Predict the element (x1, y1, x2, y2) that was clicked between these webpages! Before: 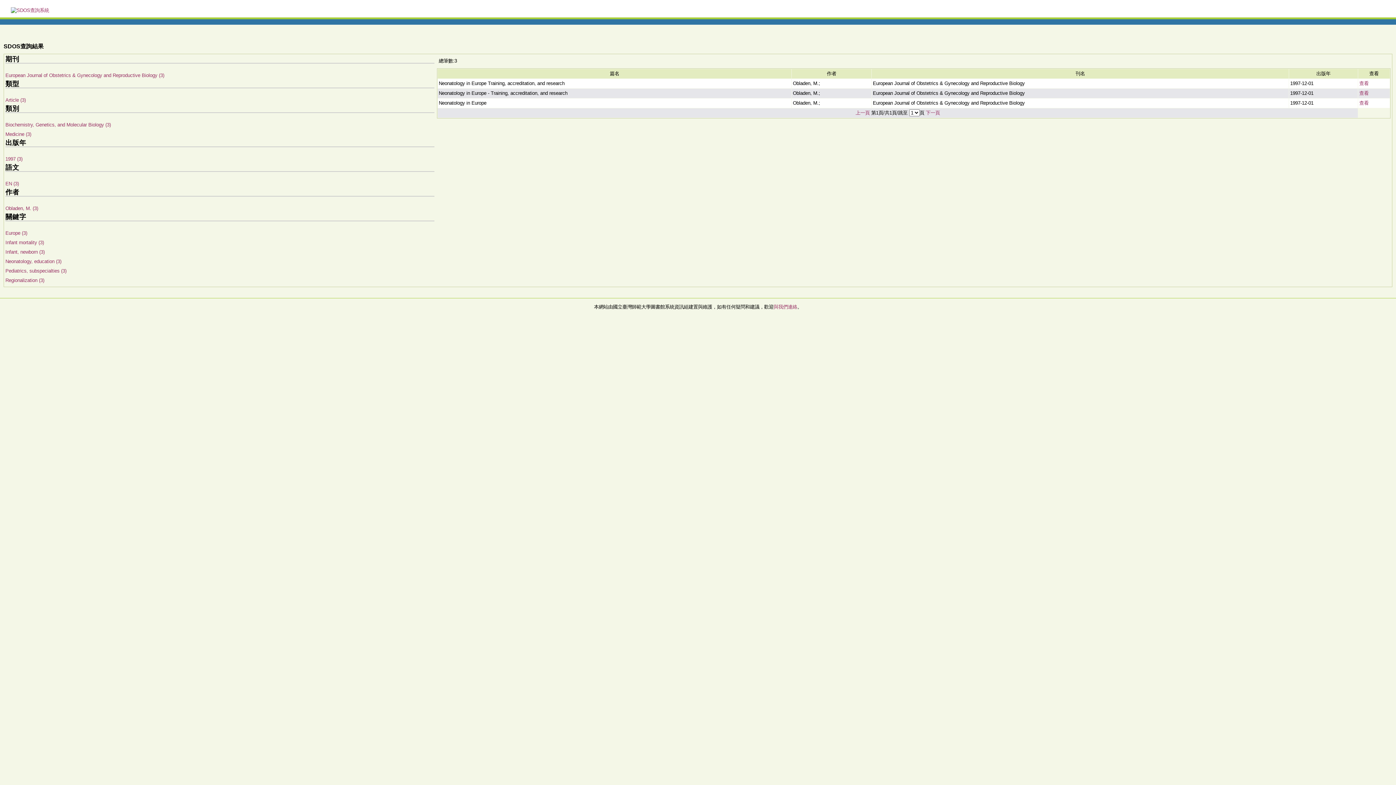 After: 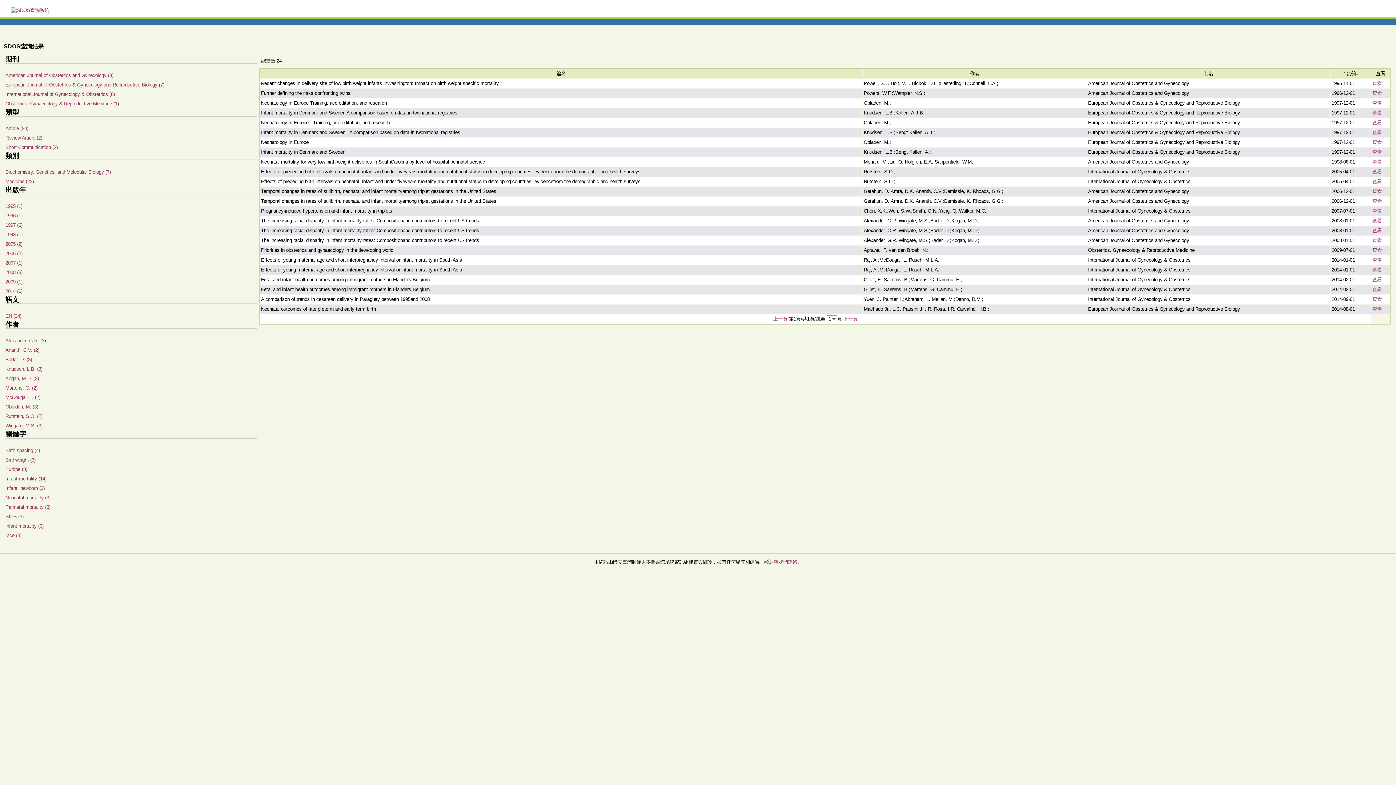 Action: bbox: (5, 240, 44, 245) label: Infant mortality (3)